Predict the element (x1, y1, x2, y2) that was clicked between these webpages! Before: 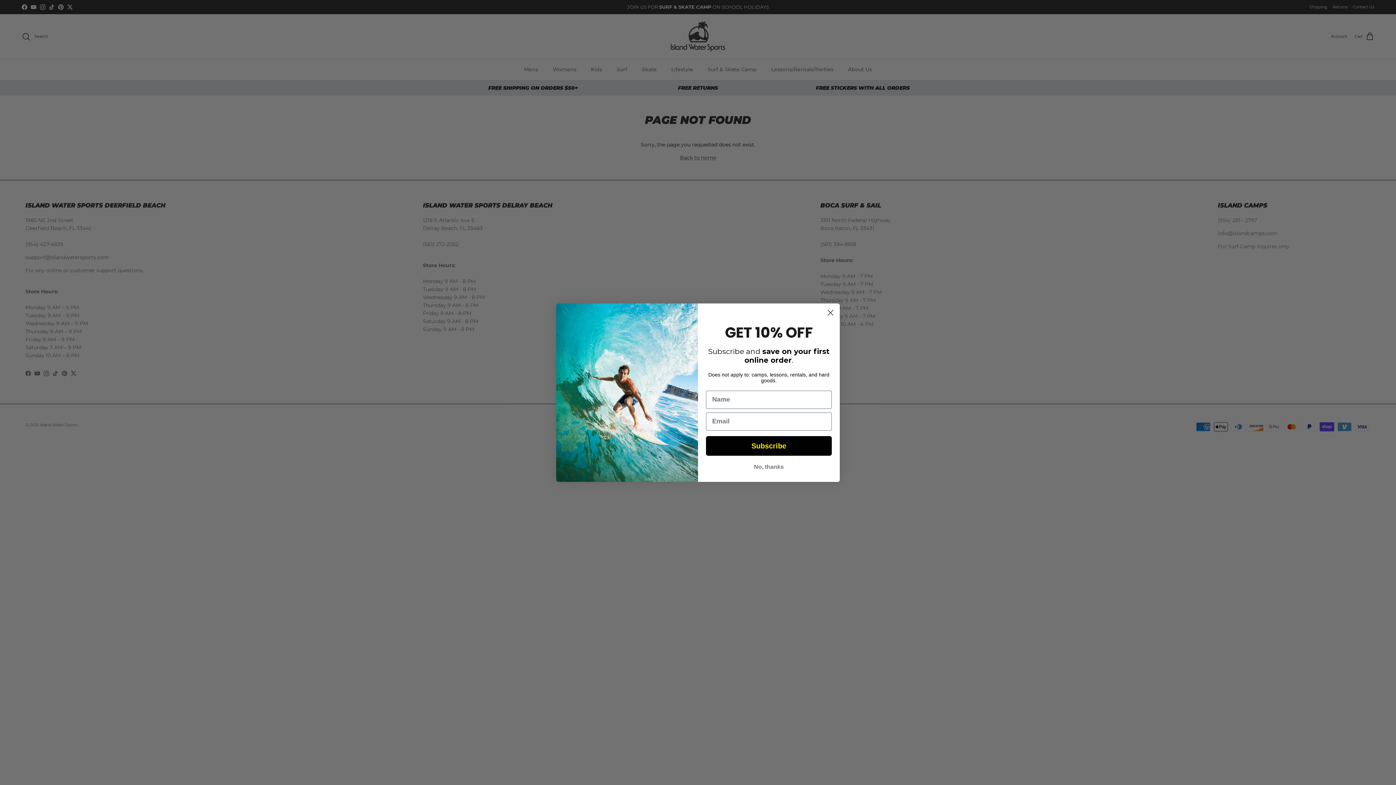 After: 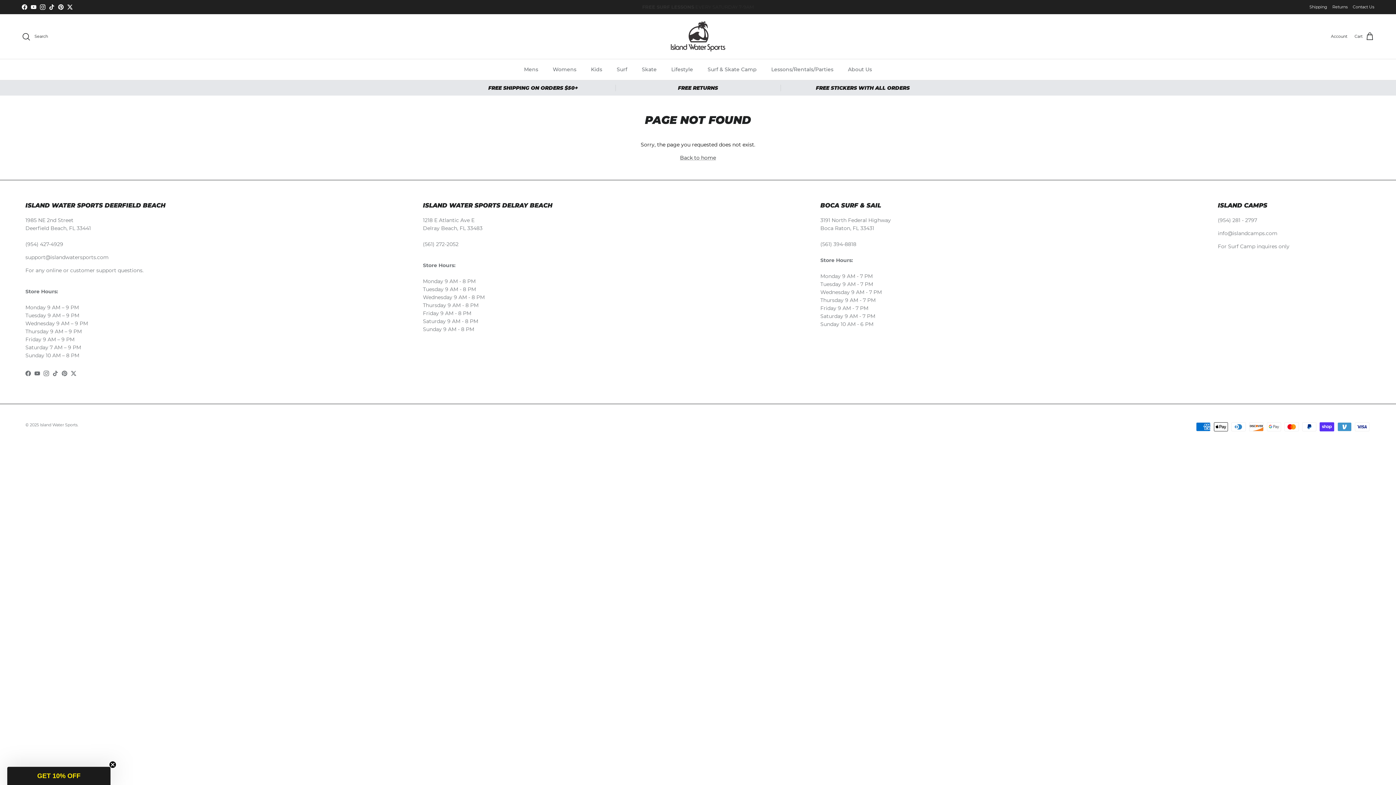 Action: bbox: (824, 306, 837, 319) label: Close dialog